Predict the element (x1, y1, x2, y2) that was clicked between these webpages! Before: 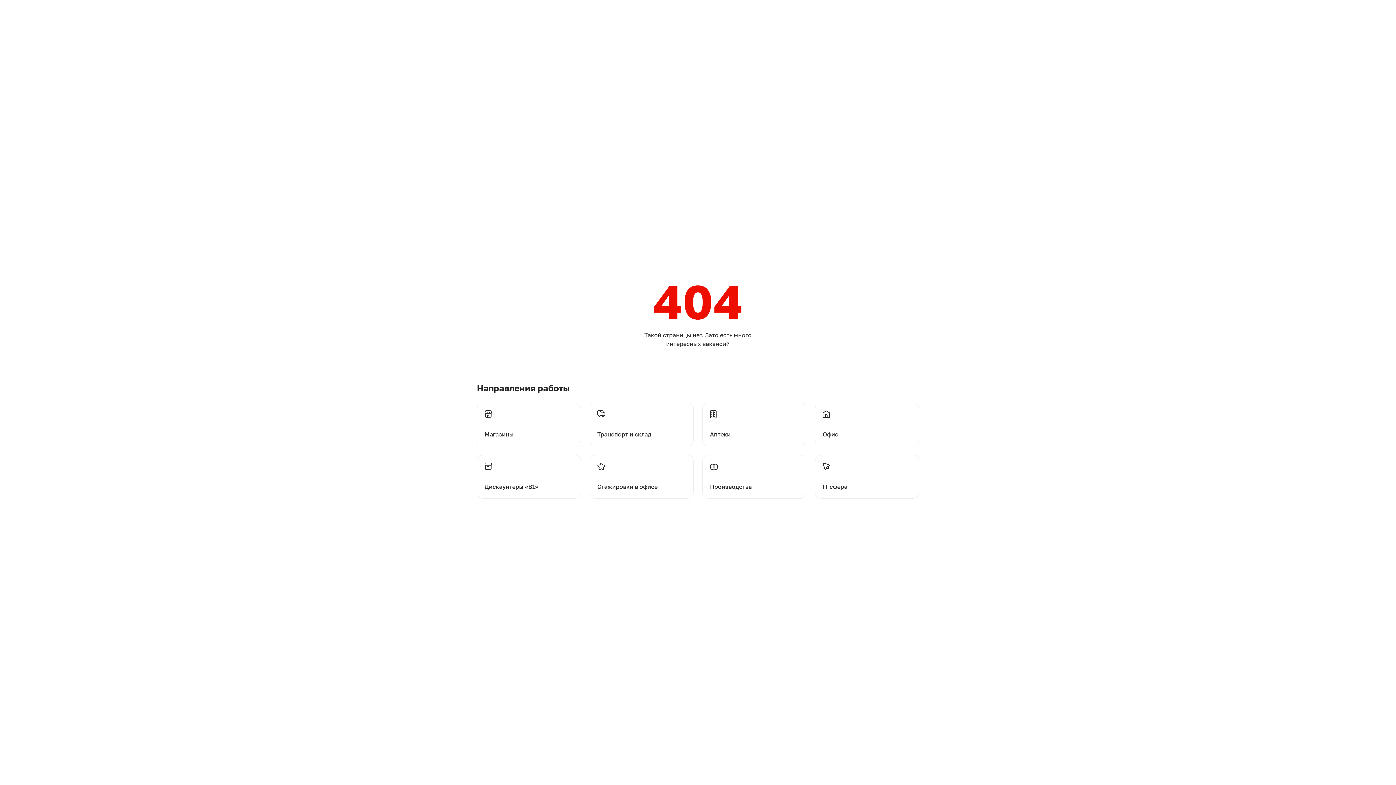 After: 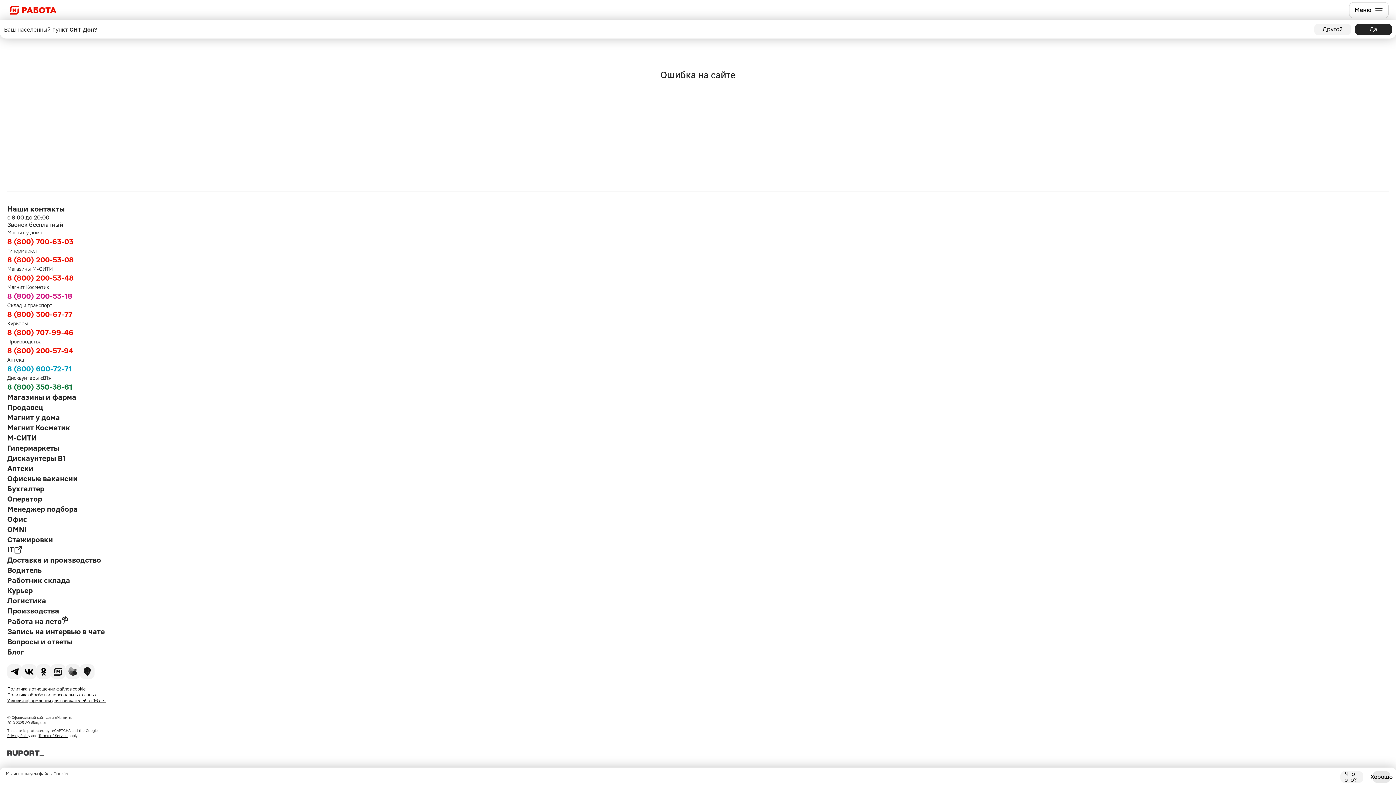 Action: label: Перейти на стажировки bbox: (589, 455, 693, 498)